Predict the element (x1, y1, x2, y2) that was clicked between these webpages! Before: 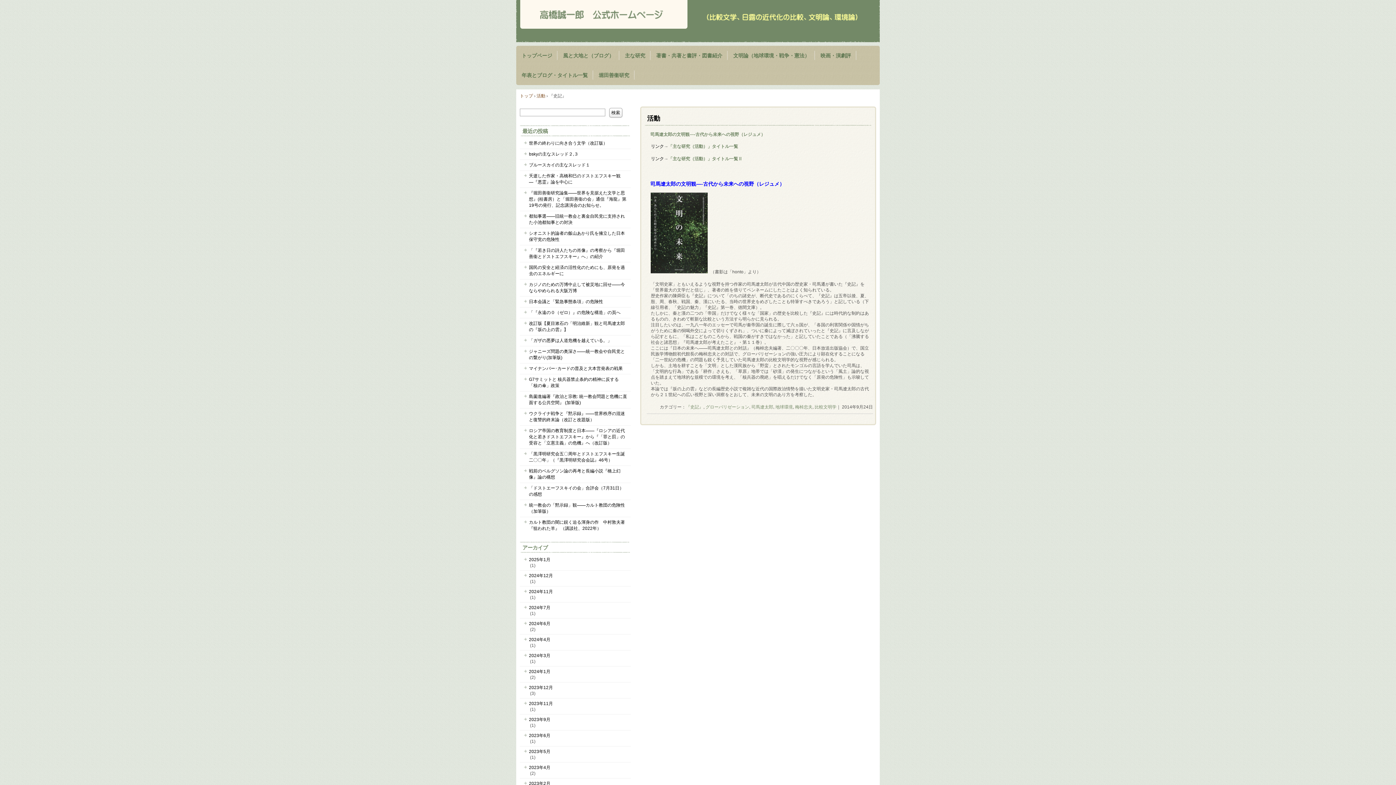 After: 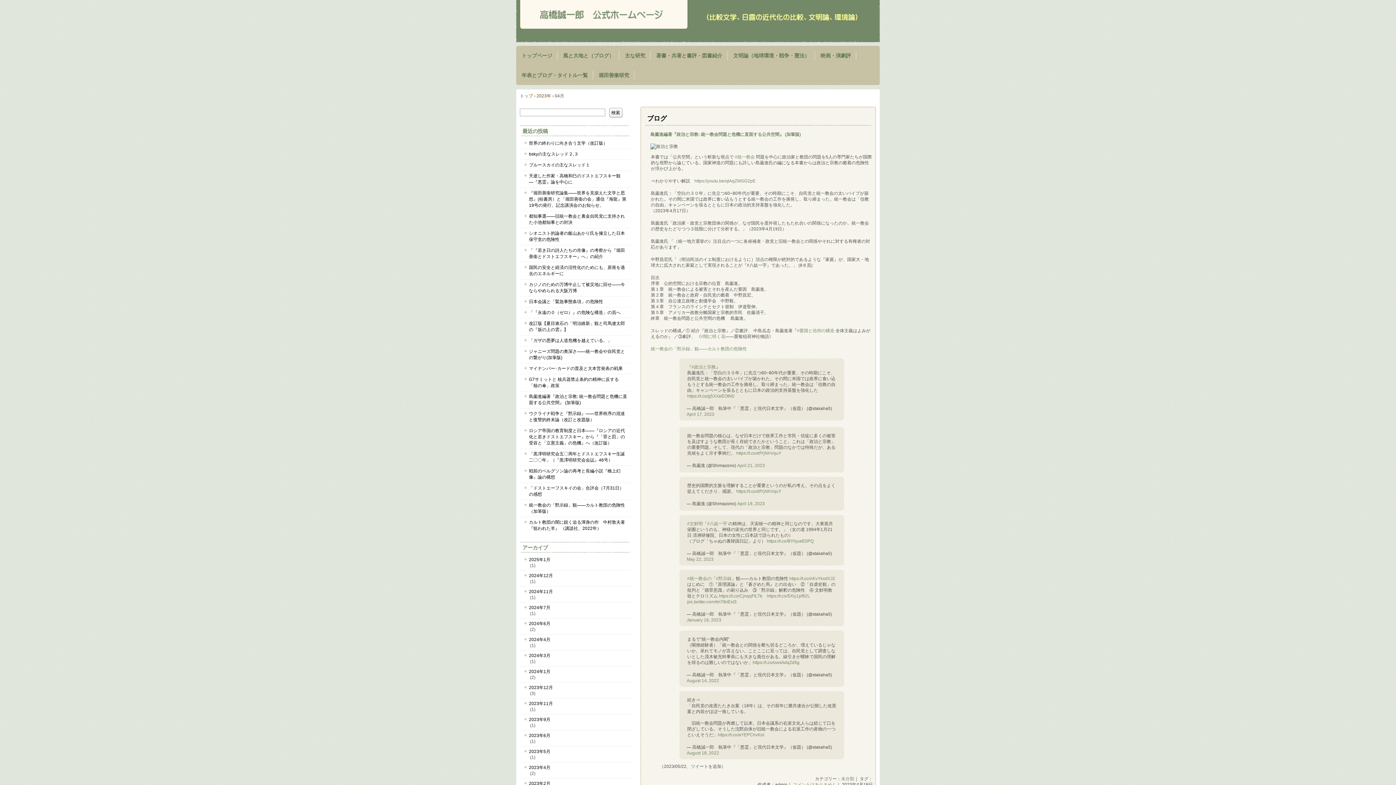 Action: bbox: (529, 765, 627, 771) label: 2023年4月